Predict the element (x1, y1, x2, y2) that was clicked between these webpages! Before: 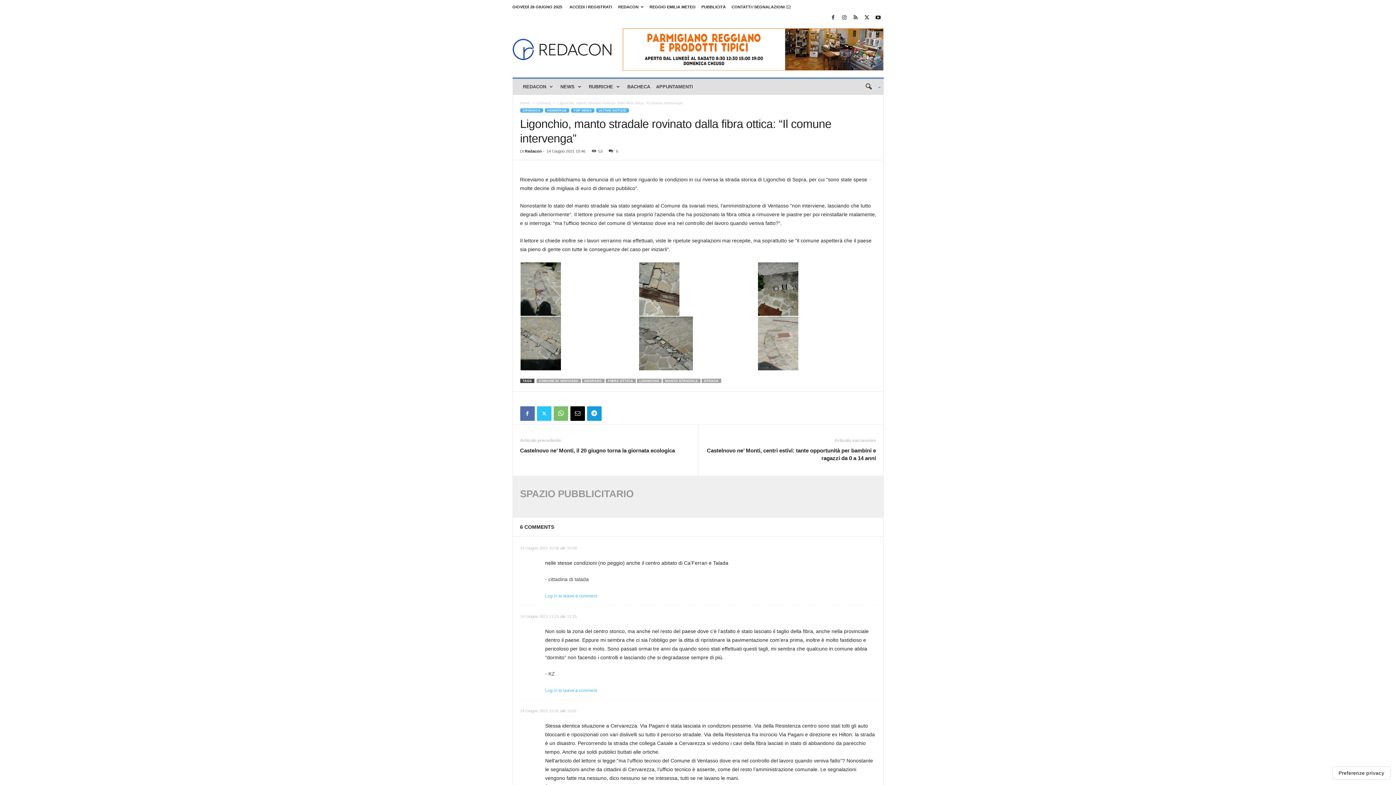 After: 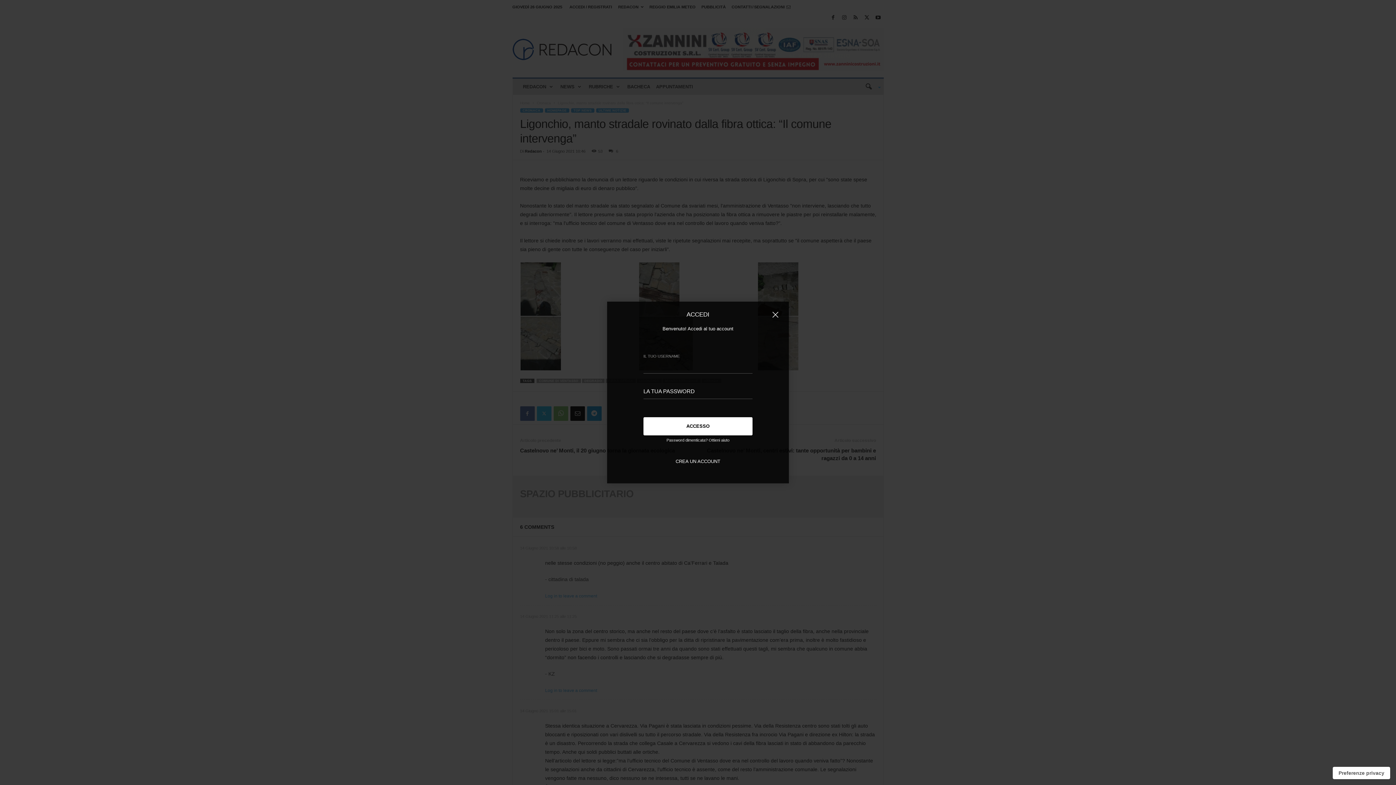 Action: label: ACCEDI / REGISTRATI bbox: (569, 4, 612, 9)